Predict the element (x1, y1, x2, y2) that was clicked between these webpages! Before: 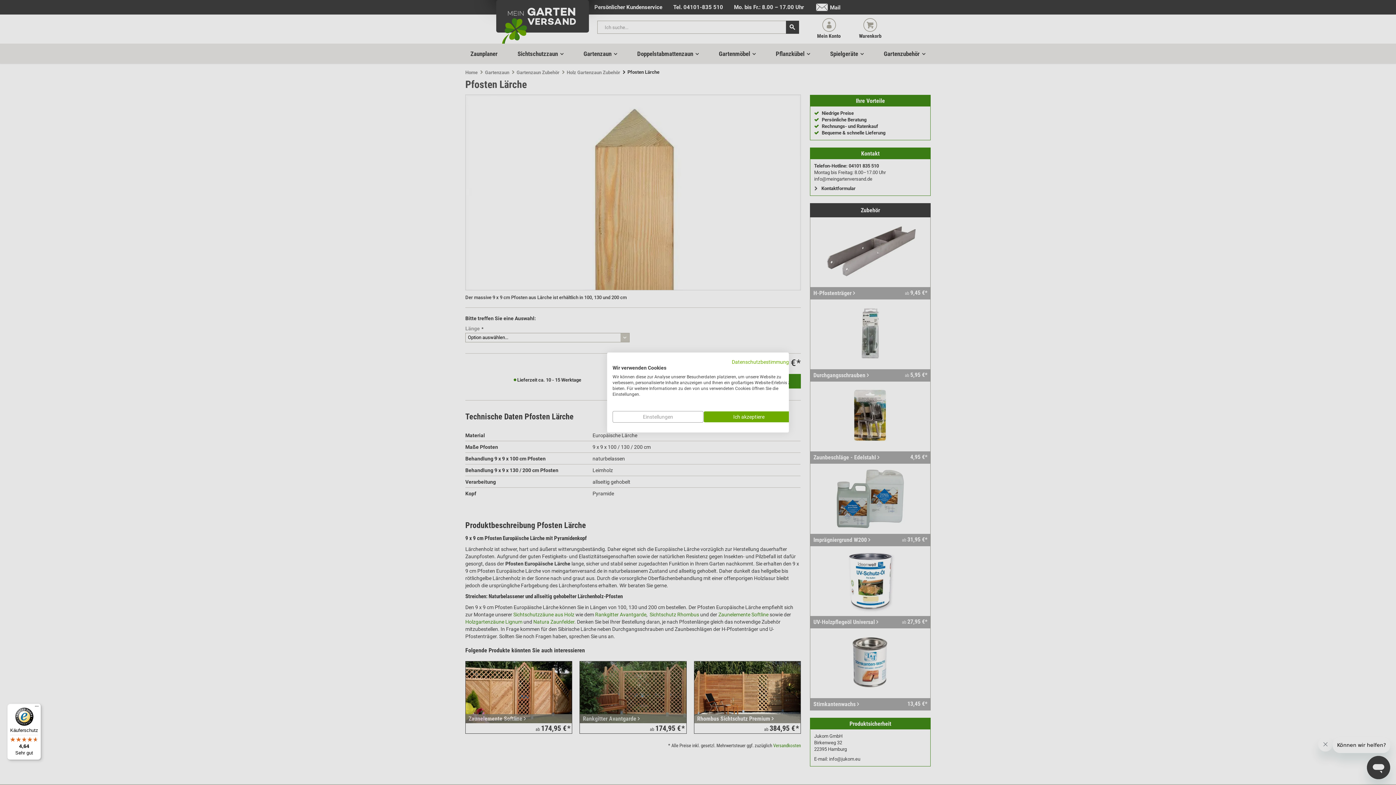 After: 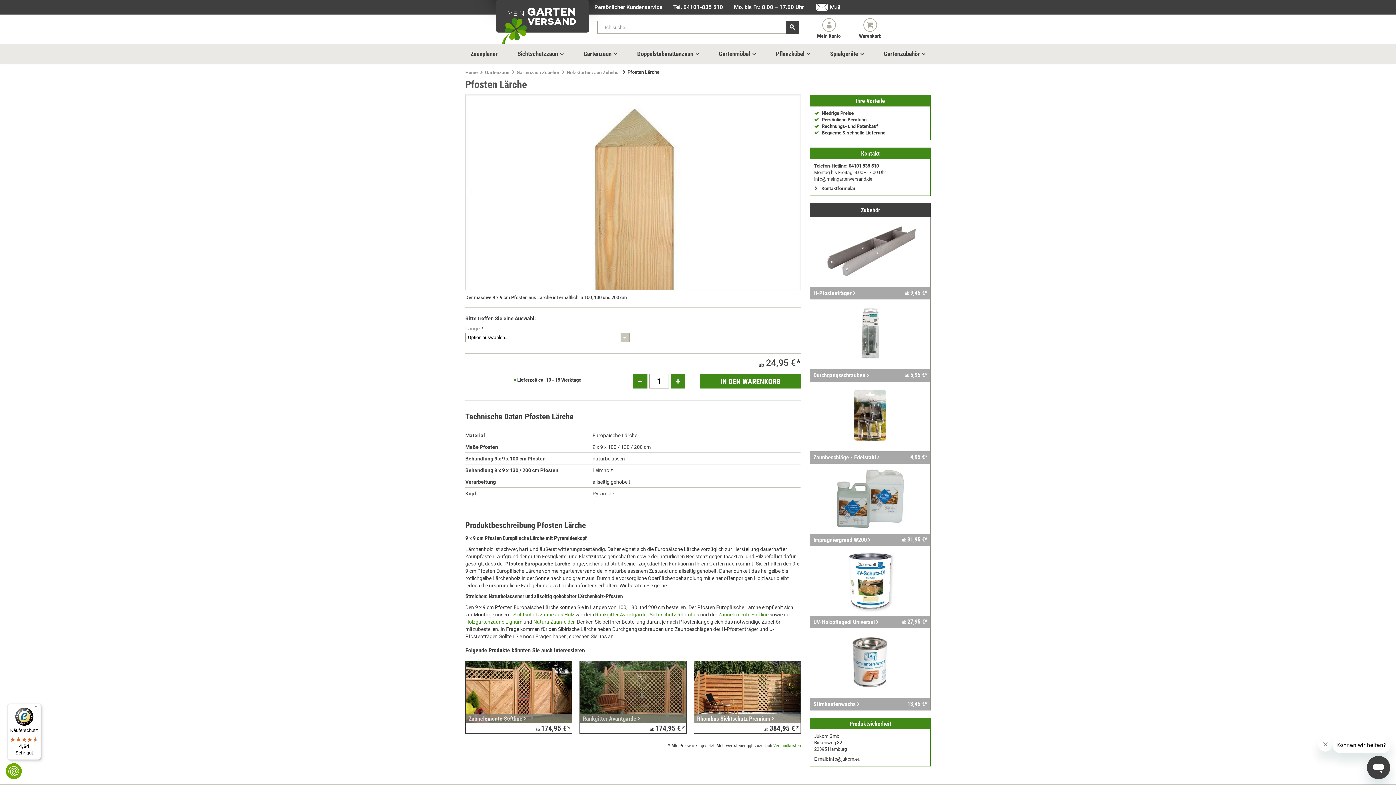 Action: bbox: (703, 411, 794, 422) label: Akzeptieren Sie alle cookies